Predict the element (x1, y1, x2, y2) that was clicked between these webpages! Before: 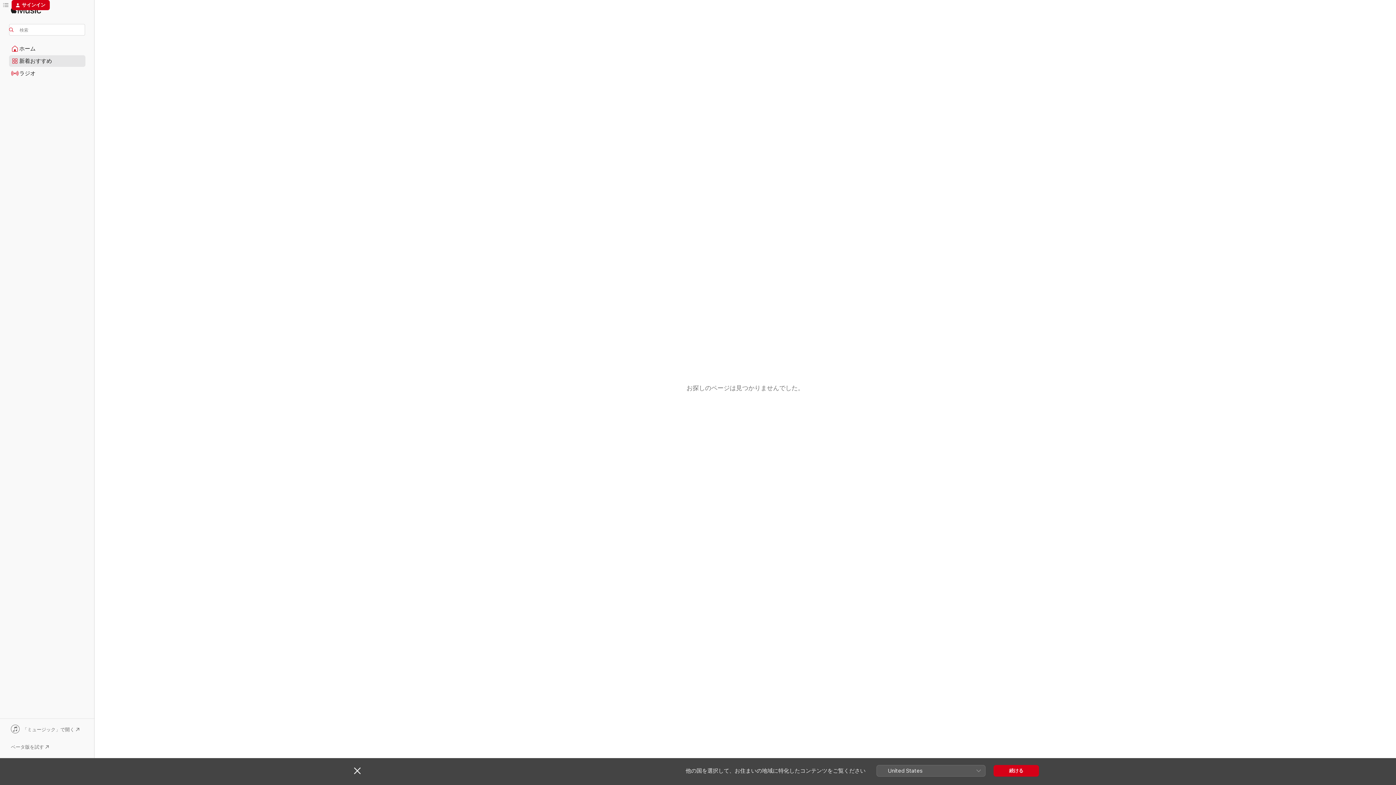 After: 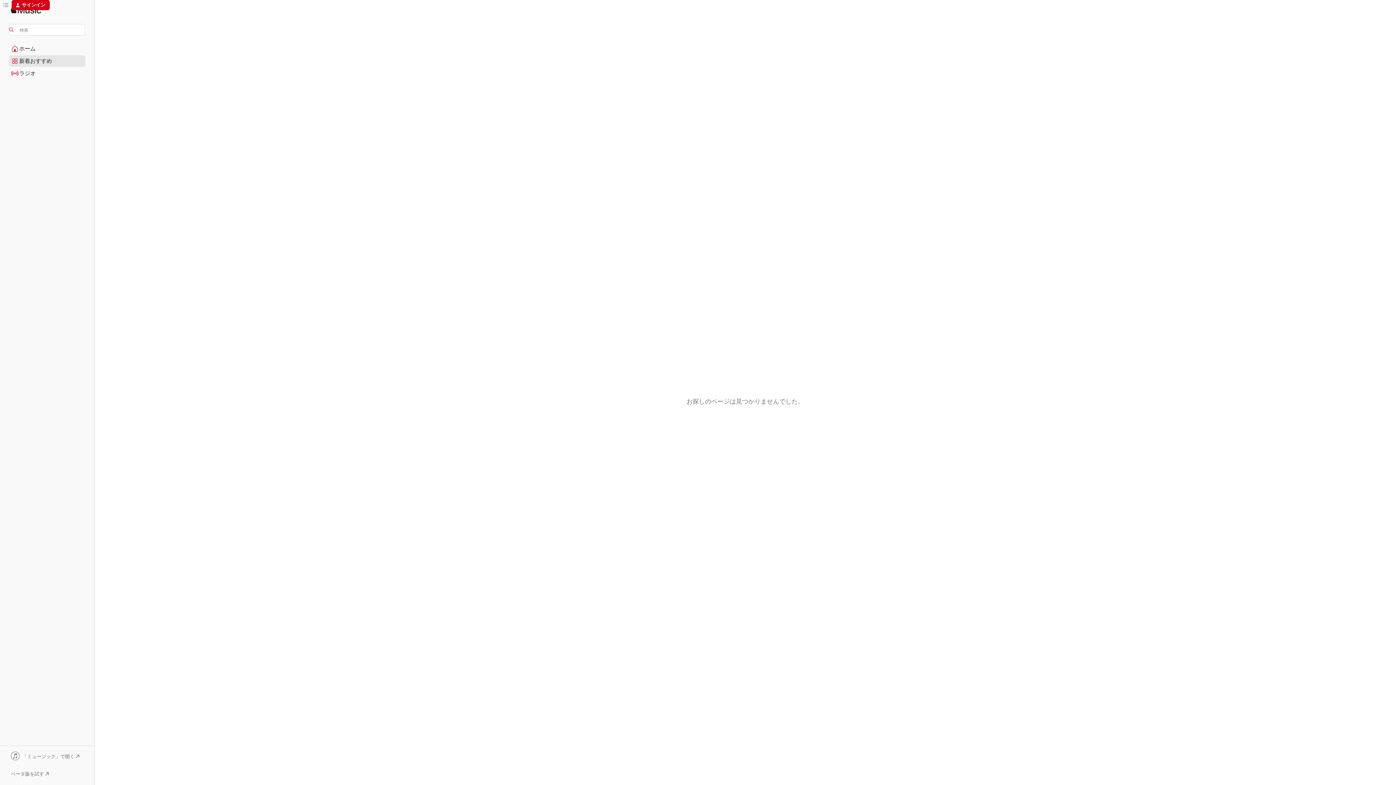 Action: bbox: (354, 767, 360, 774) label: 閉じる